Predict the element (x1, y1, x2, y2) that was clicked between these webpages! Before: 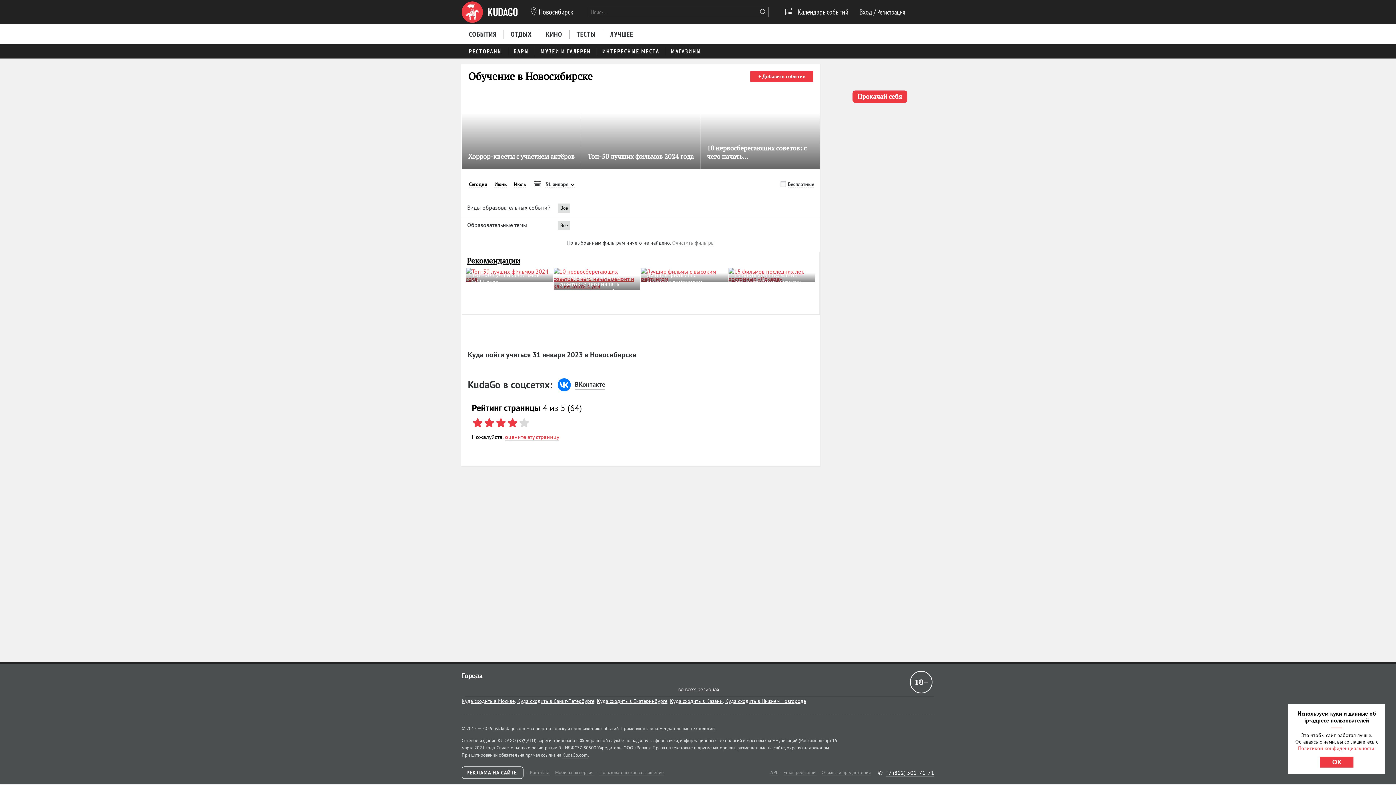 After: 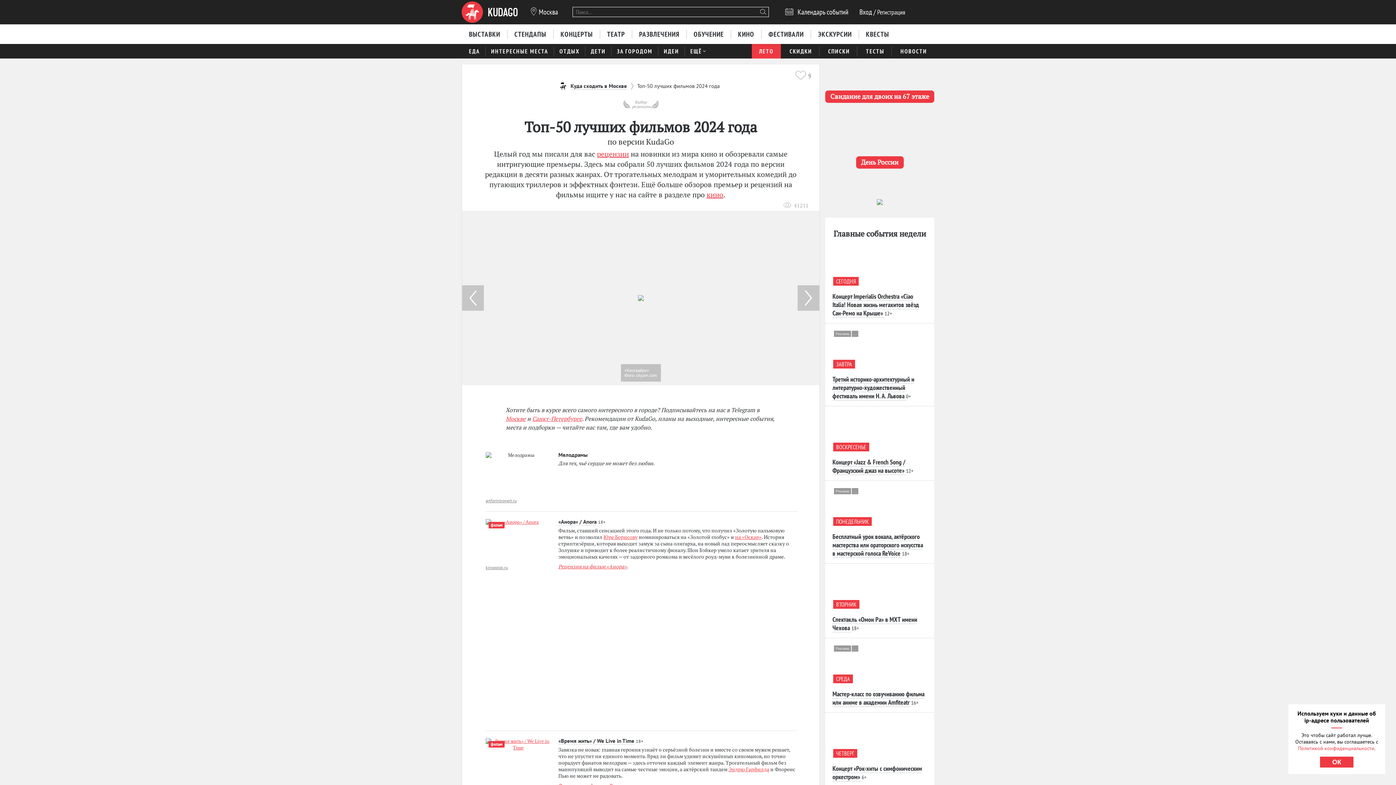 Action: bbox: (587, 150, 693, 162) label: Топ-50 лучших фильмов 2024 года